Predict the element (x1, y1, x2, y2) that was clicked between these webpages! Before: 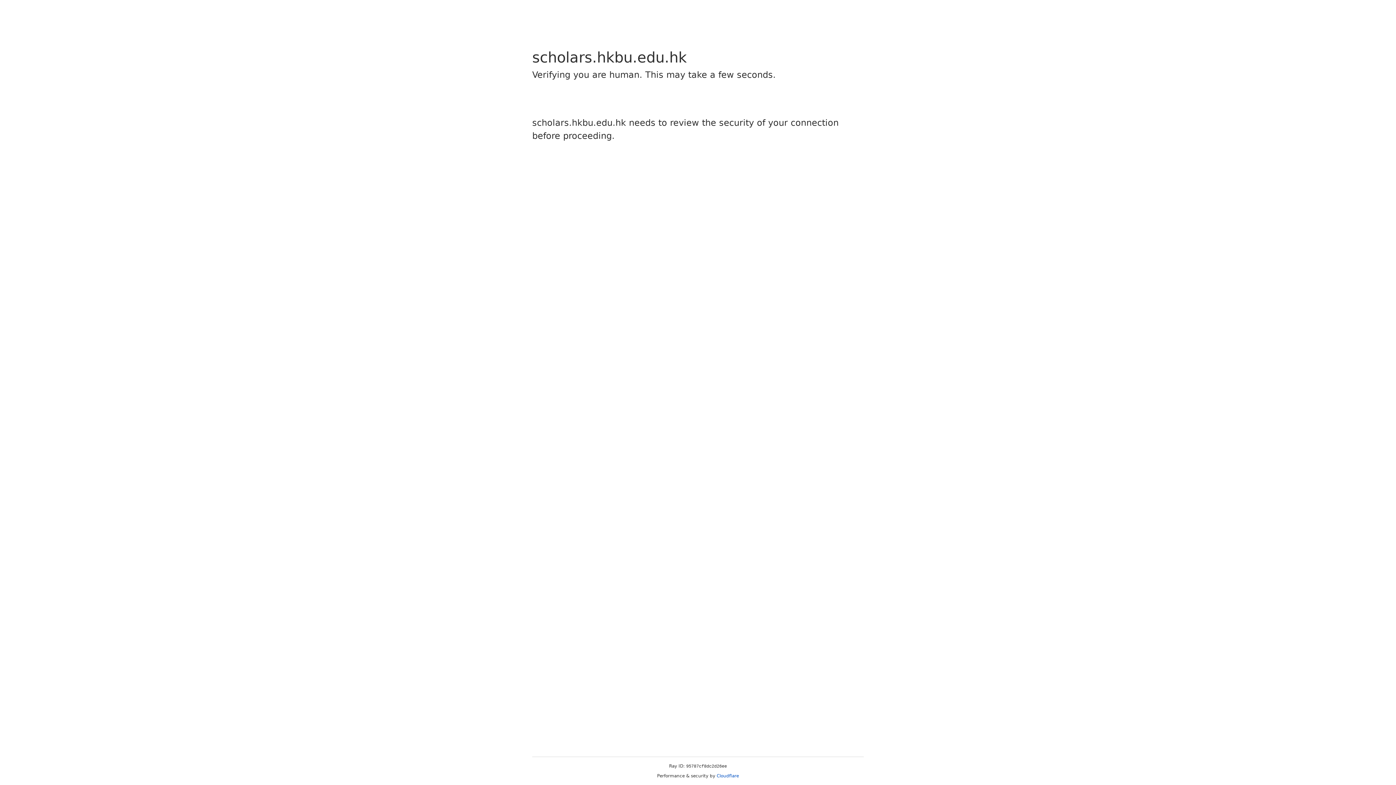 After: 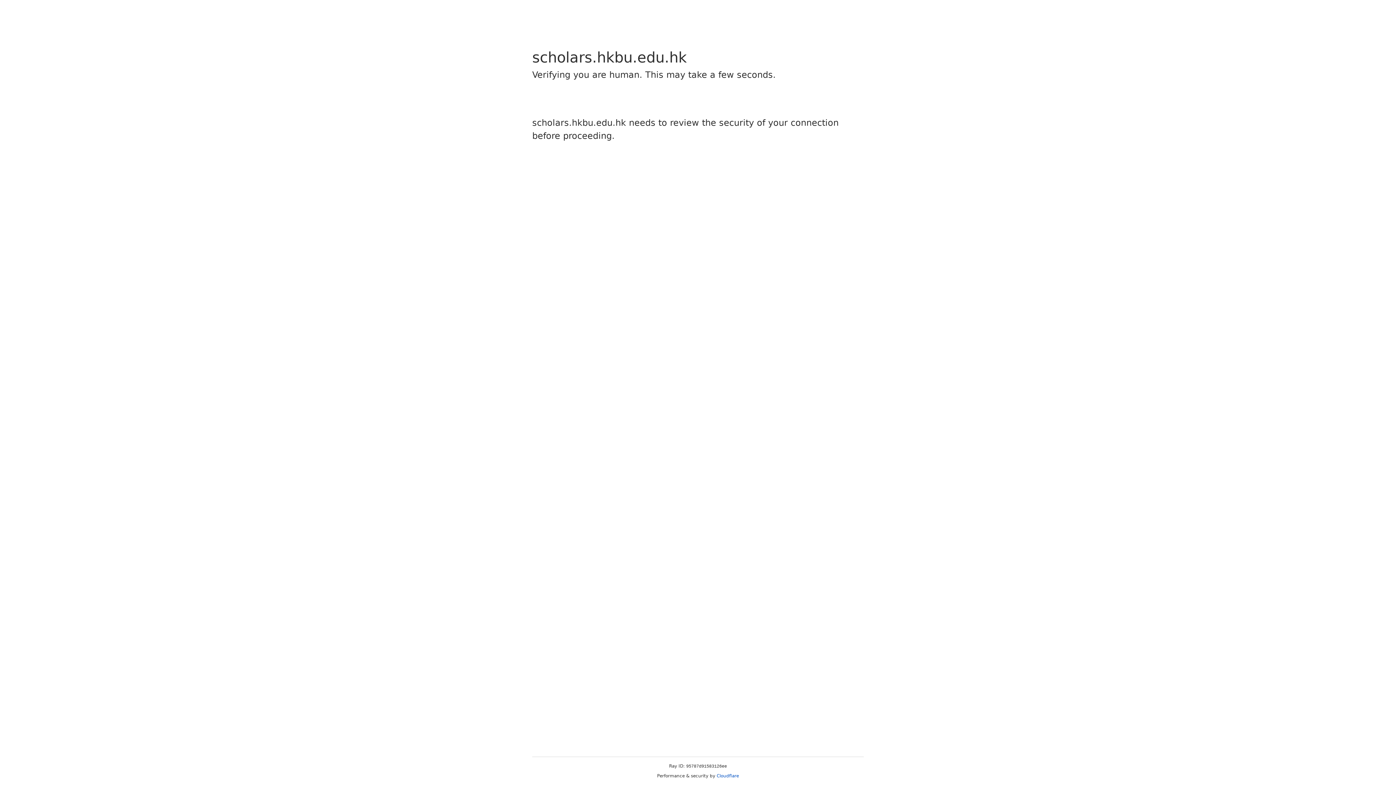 Action: label: Cloudflare bbox: (716, 773, 739, 778)